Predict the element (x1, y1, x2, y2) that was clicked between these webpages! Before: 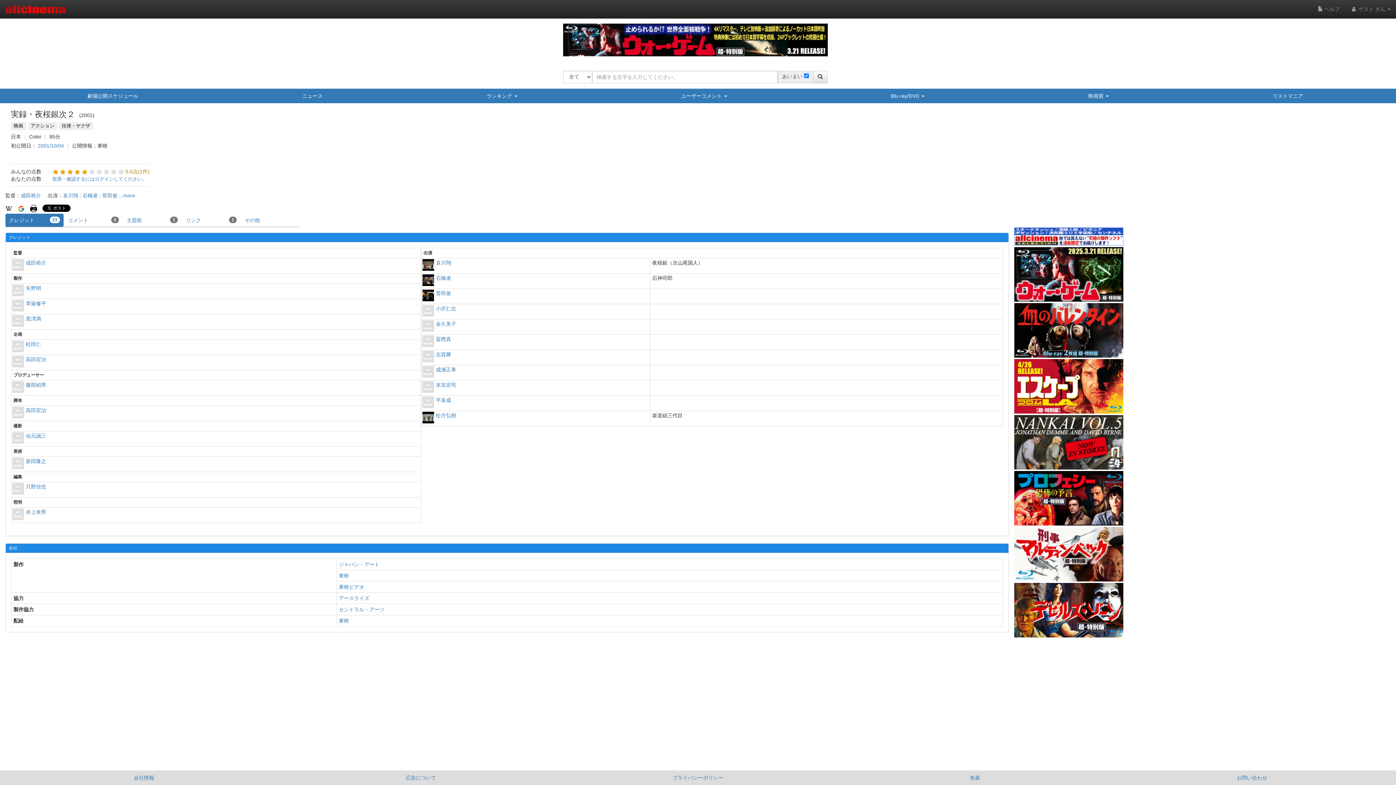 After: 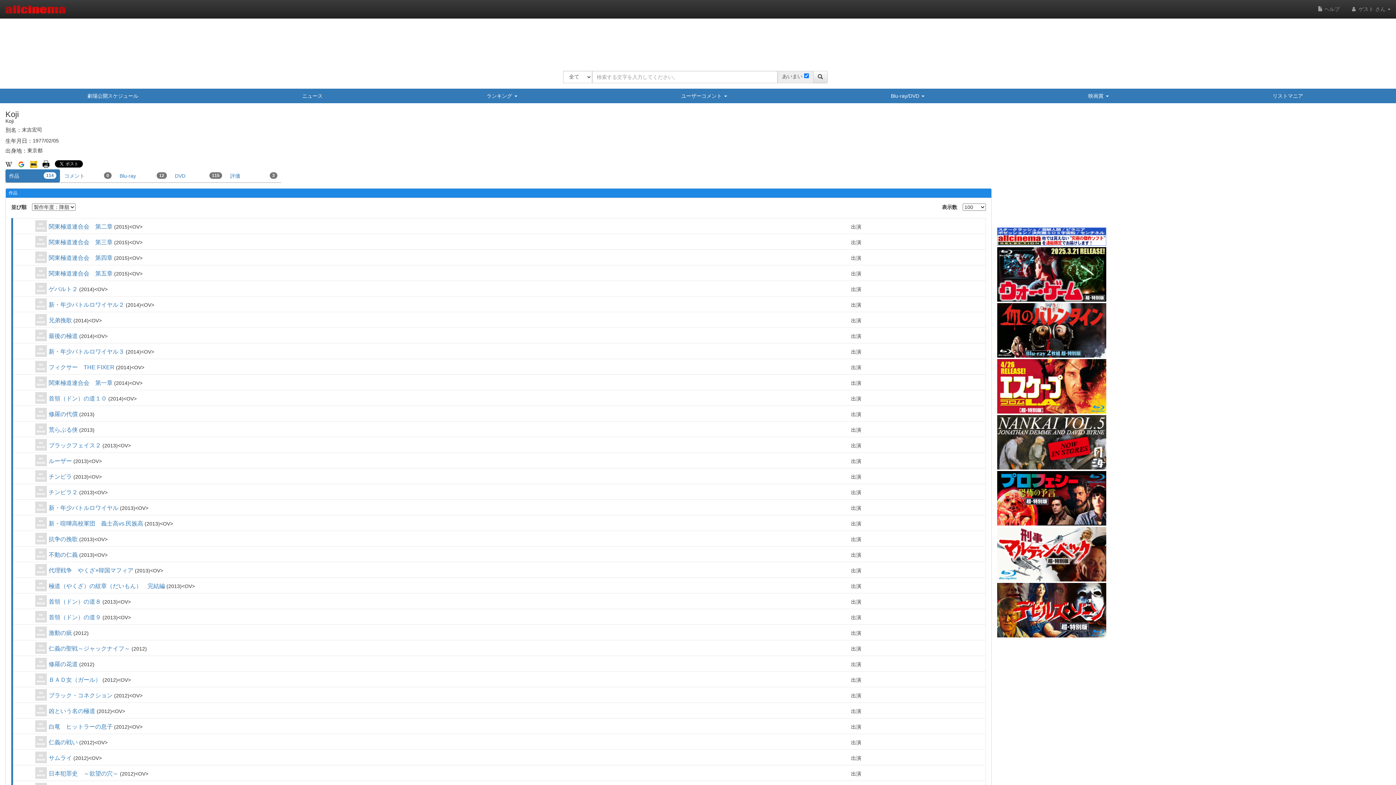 Action: label: 末吉宏司 bbox: (435, 381, 456, 394)